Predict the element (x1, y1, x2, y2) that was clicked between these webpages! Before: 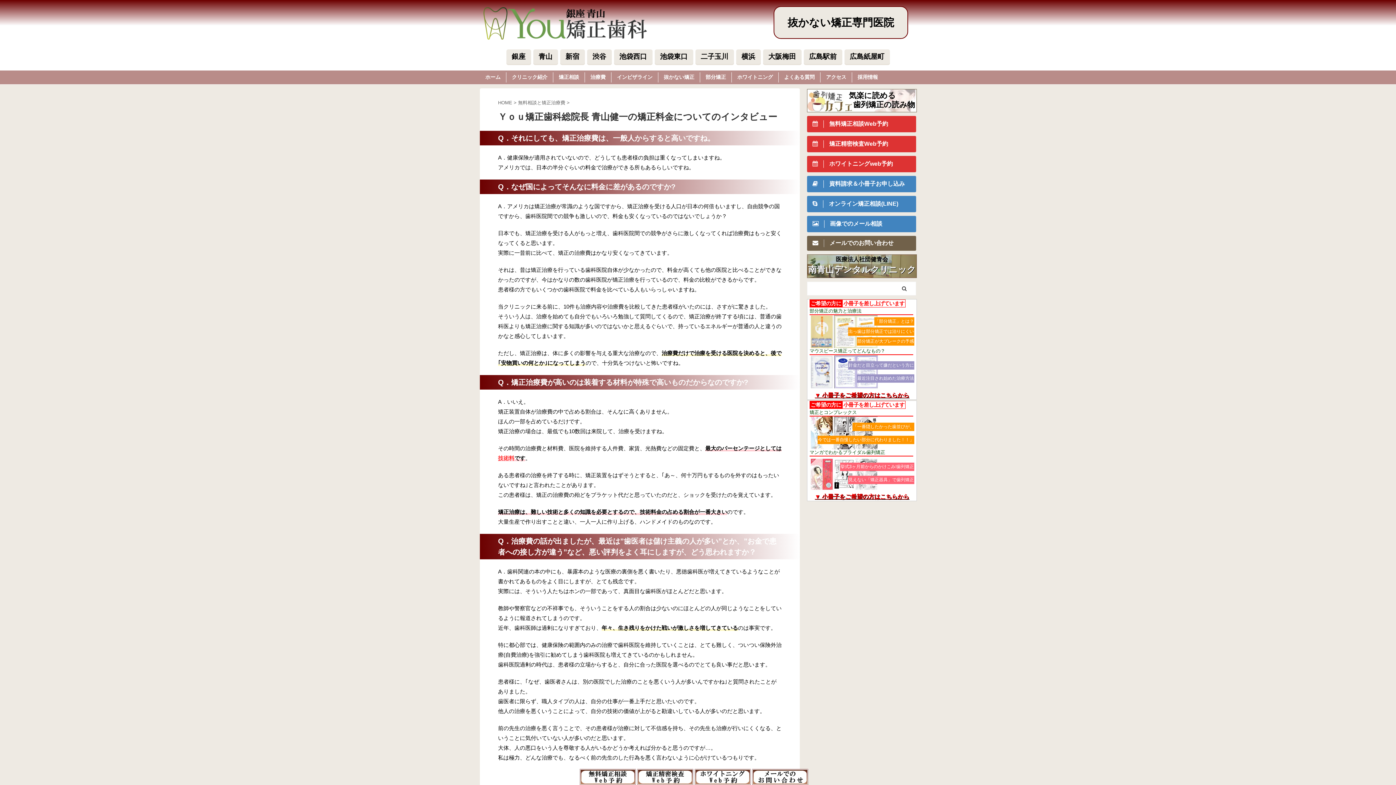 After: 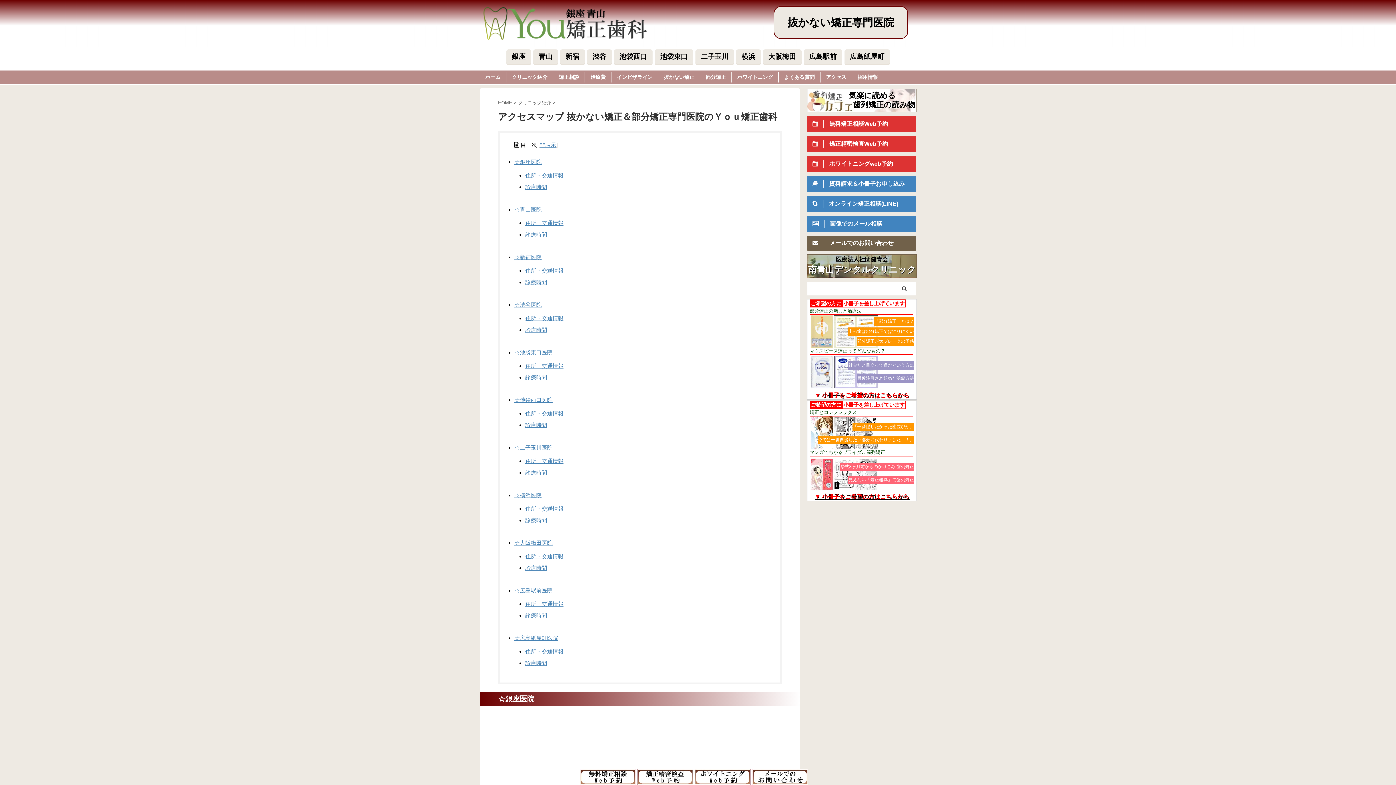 Action: bbox: (826, 74, 846, 80) label: アクセス